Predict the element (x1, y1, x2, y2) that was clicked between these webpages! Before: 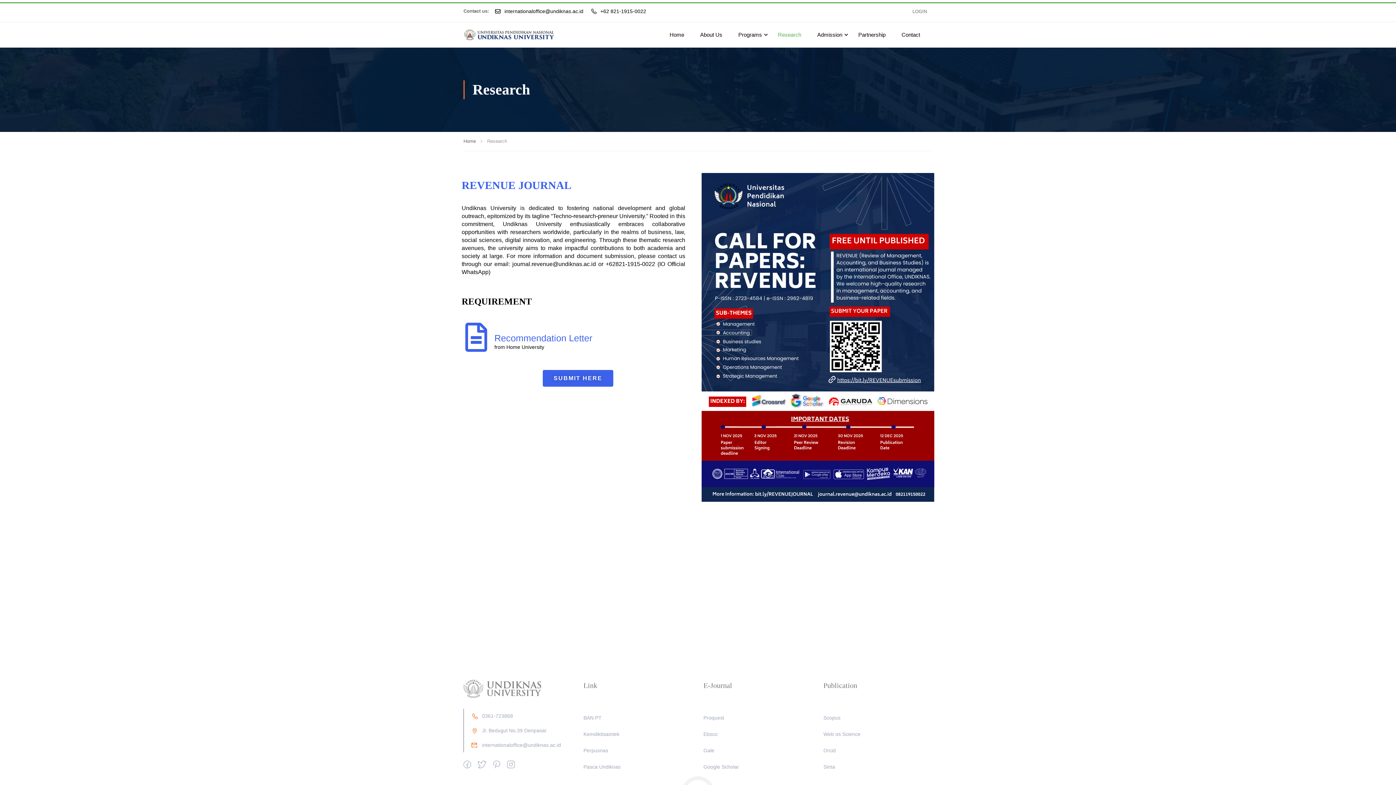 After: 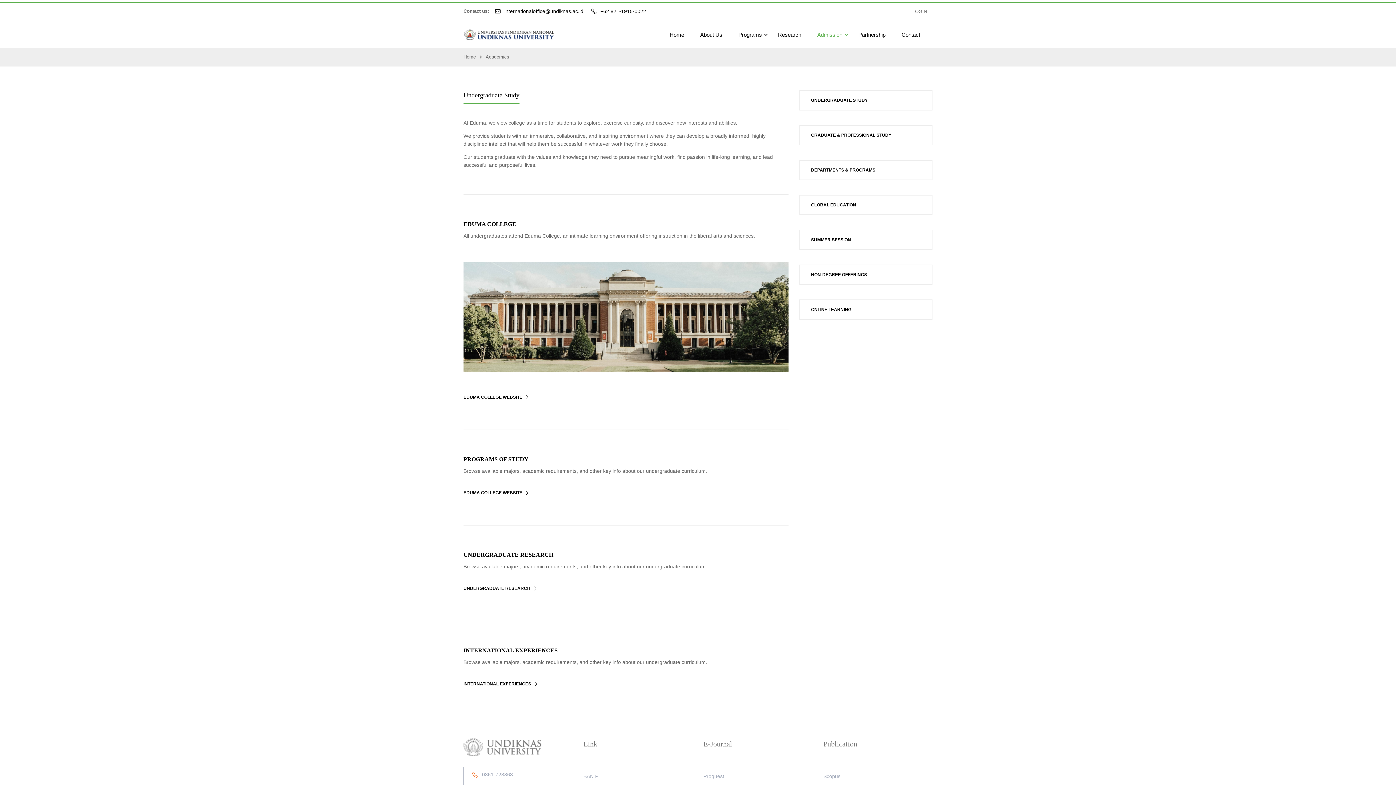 Action: bbox: (810, 24, 849, 45) label: Admission